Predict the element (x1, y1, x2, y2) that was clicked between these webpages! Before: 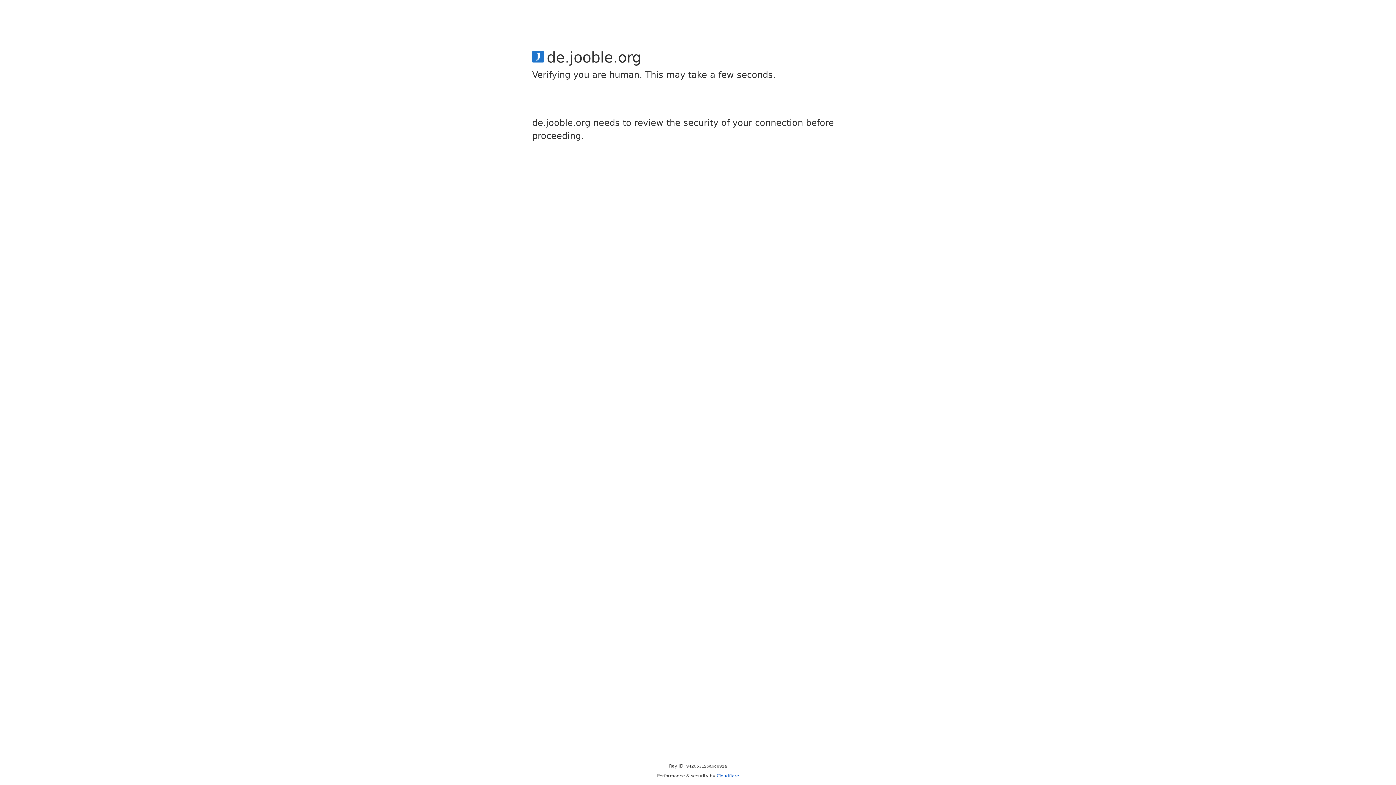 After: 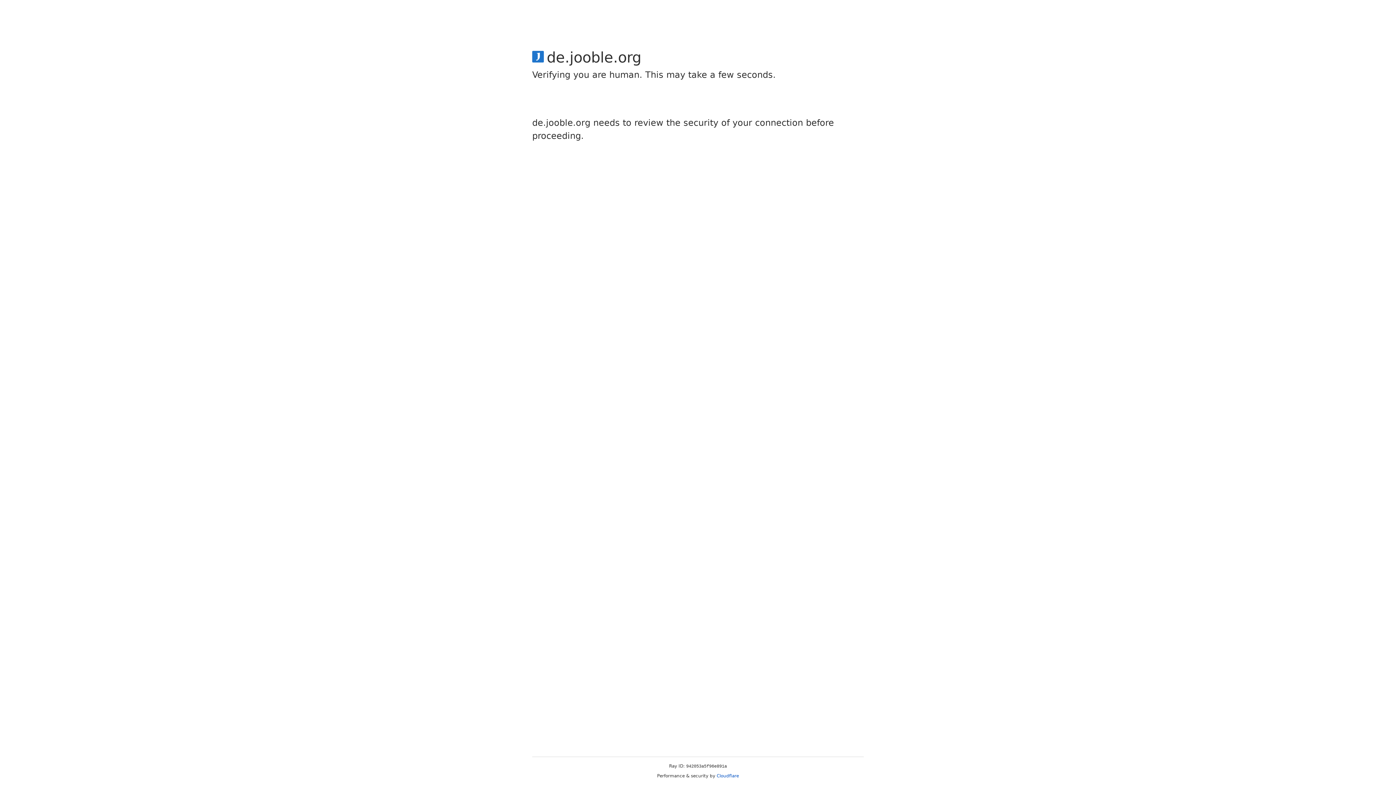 Action: bbox: (716, 773, 739, 778) label: Cloudflare